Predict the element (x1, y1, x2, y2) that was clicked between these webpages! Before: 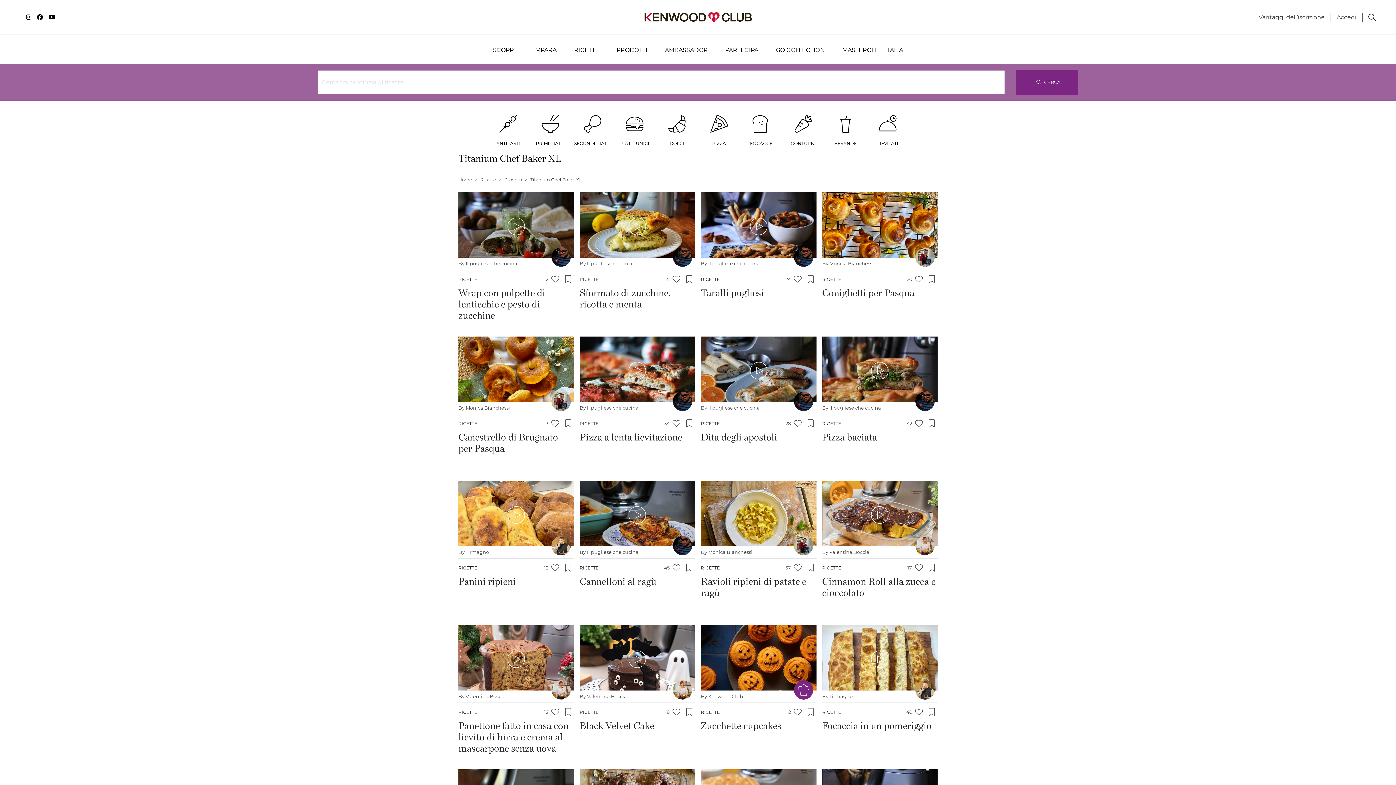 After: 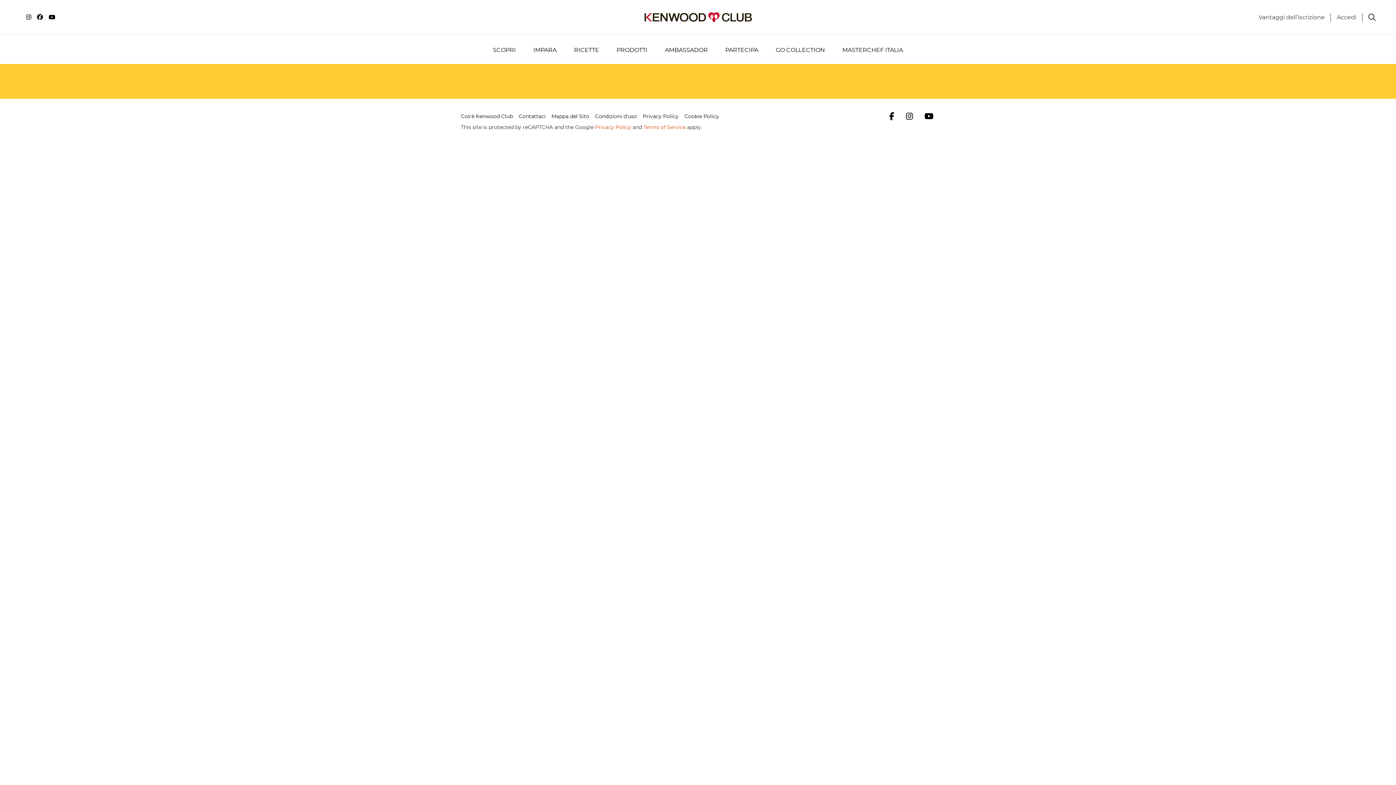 Action: bbox: (1337, 13, 1356, 20) label: Accedi